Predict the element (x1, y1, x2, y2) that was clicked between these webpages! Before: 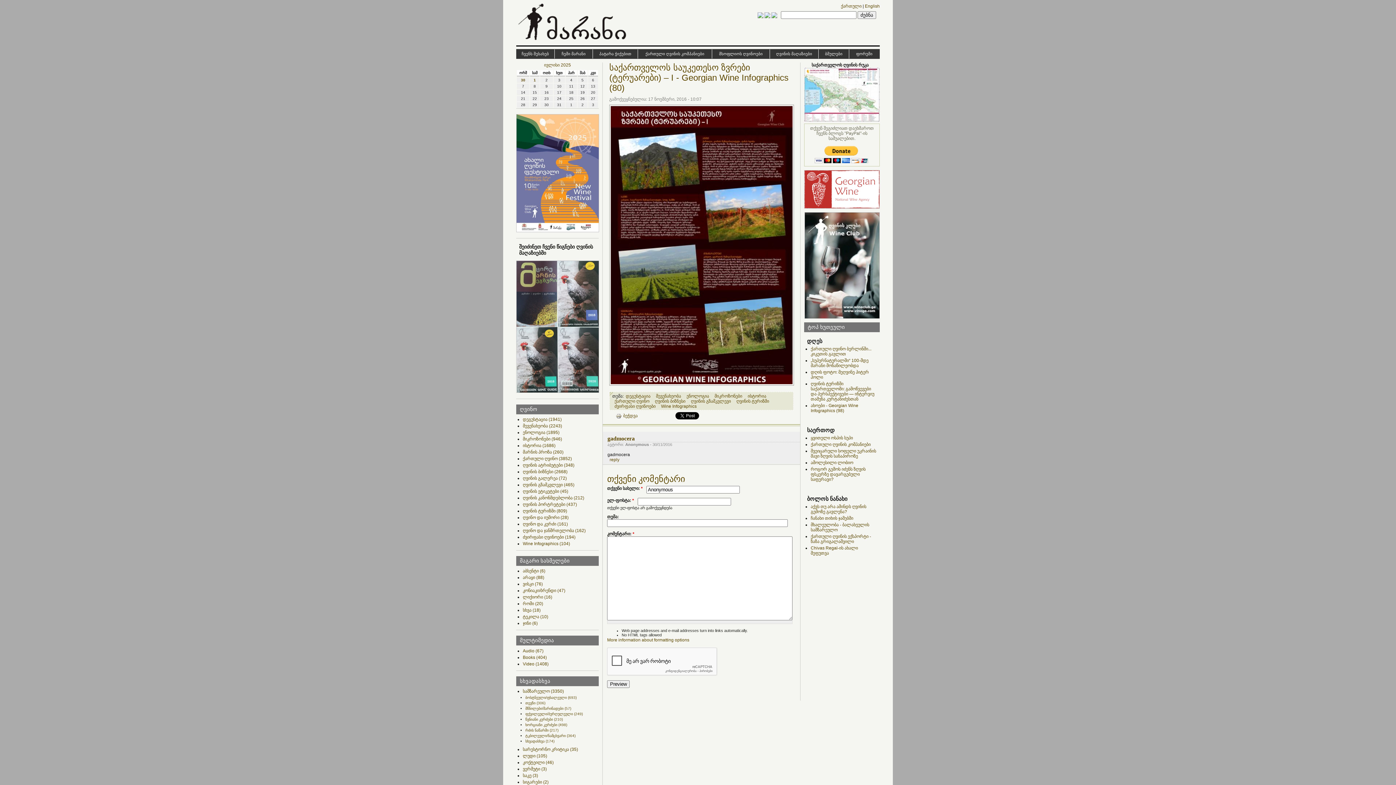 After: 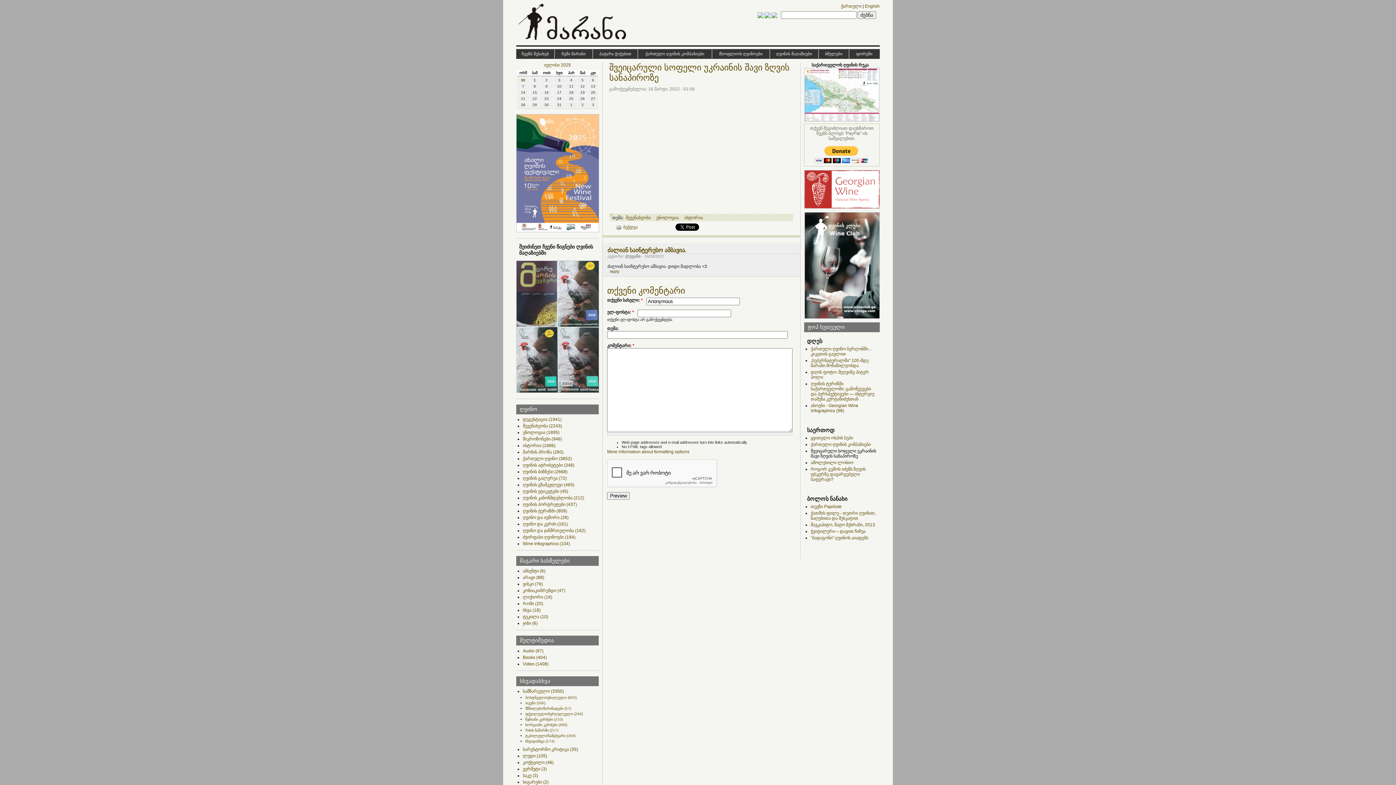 Action: label: შვეიცარული სოფელი უკრაინის შავი ზღვის სანაპიროზე bbox: (810, 448, 876, 458)